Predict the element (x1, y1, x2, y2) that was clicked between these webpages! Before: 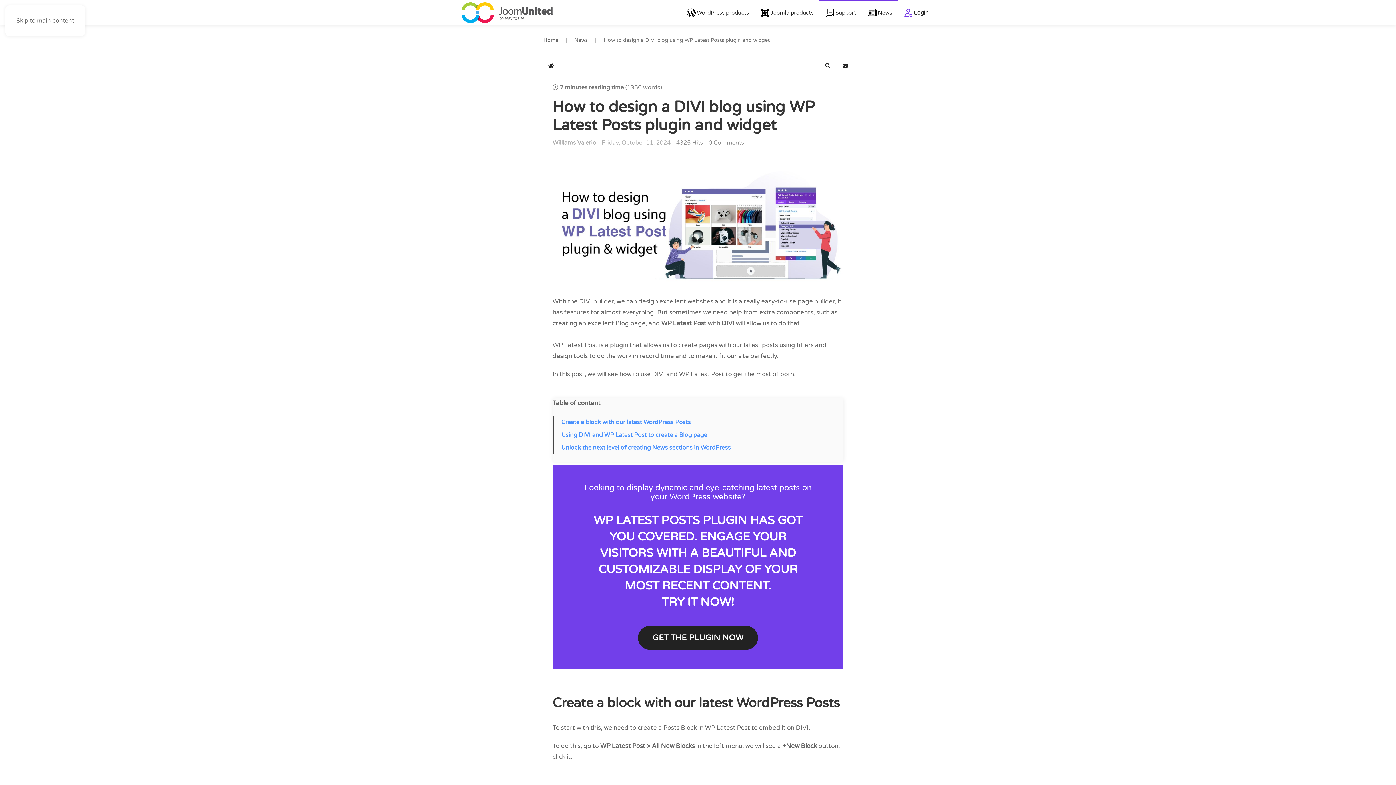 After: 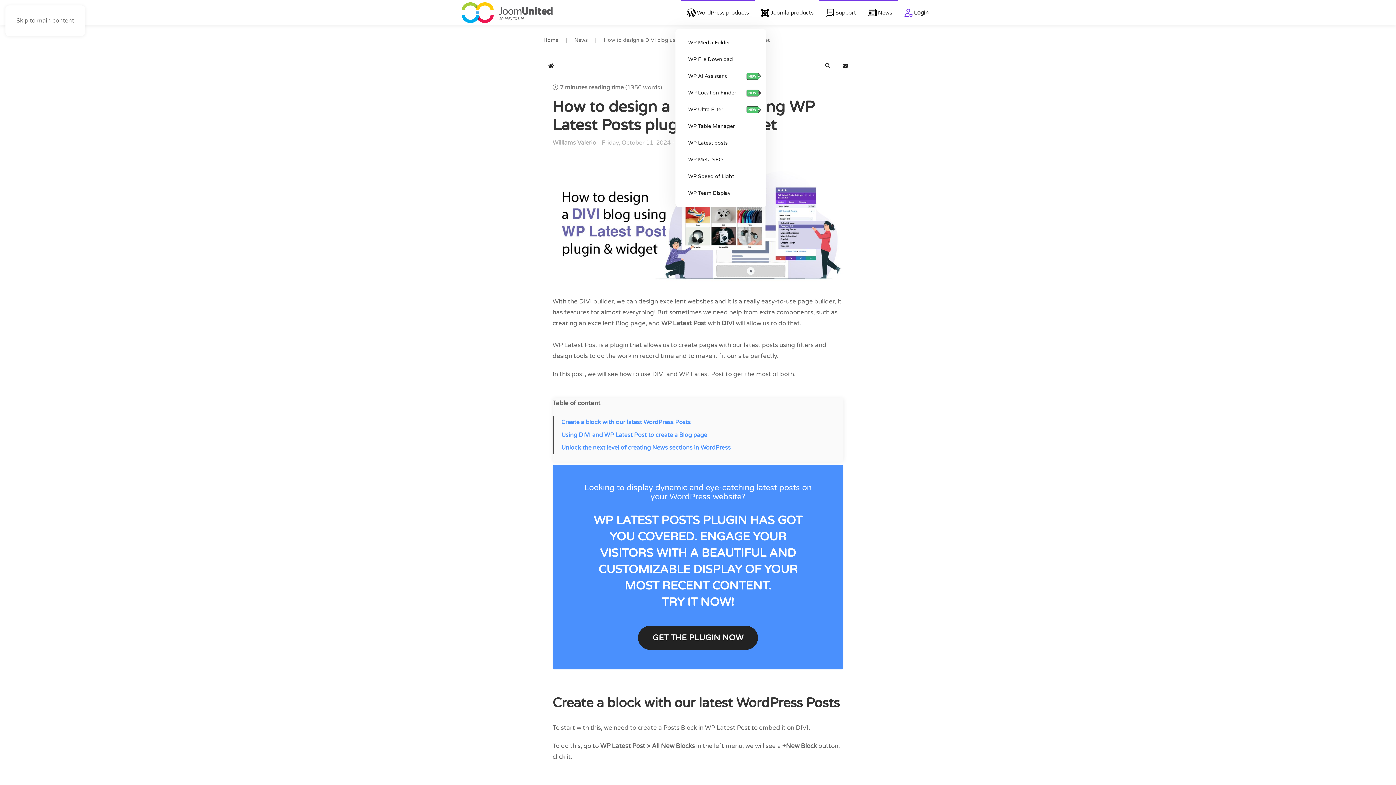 Action: bbox: (681, 0, 754, 25) label: WordPress products